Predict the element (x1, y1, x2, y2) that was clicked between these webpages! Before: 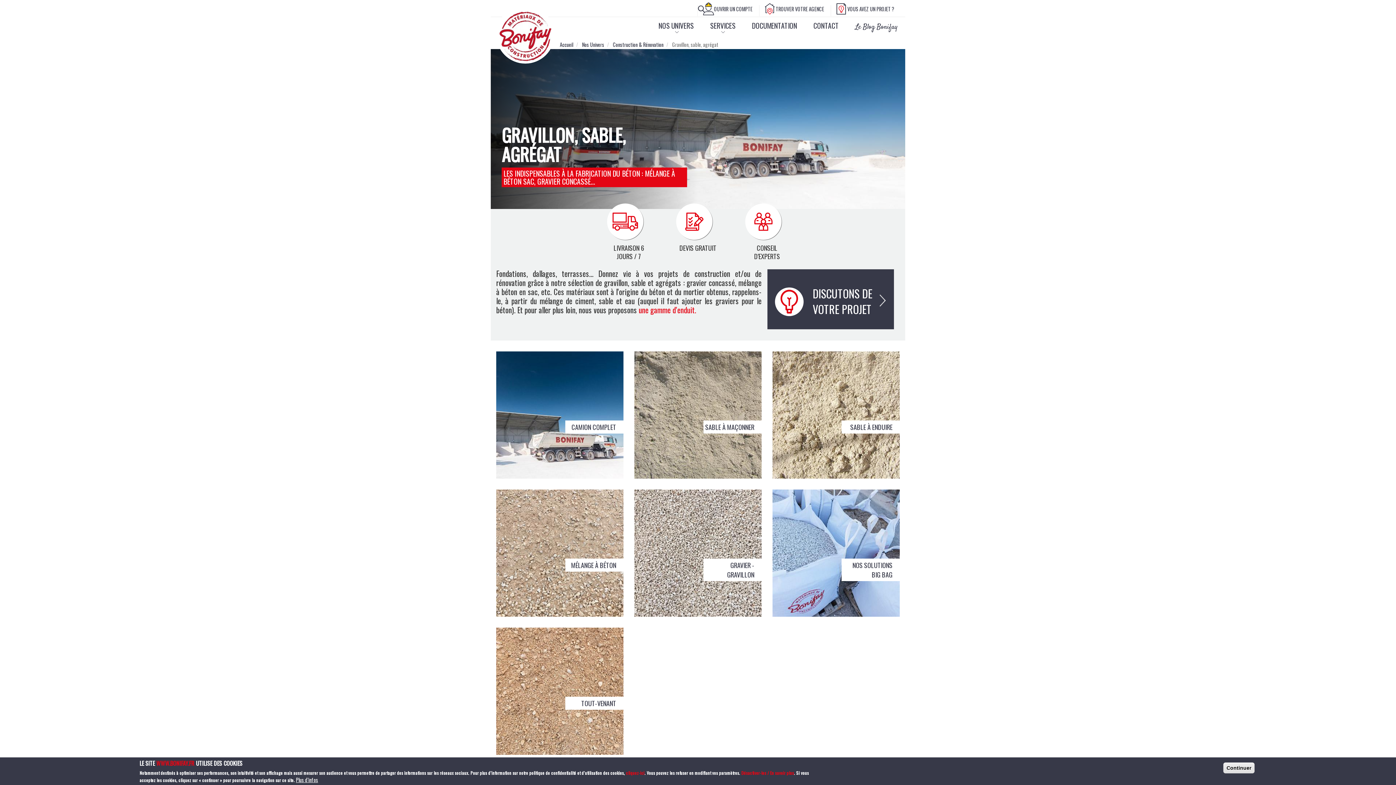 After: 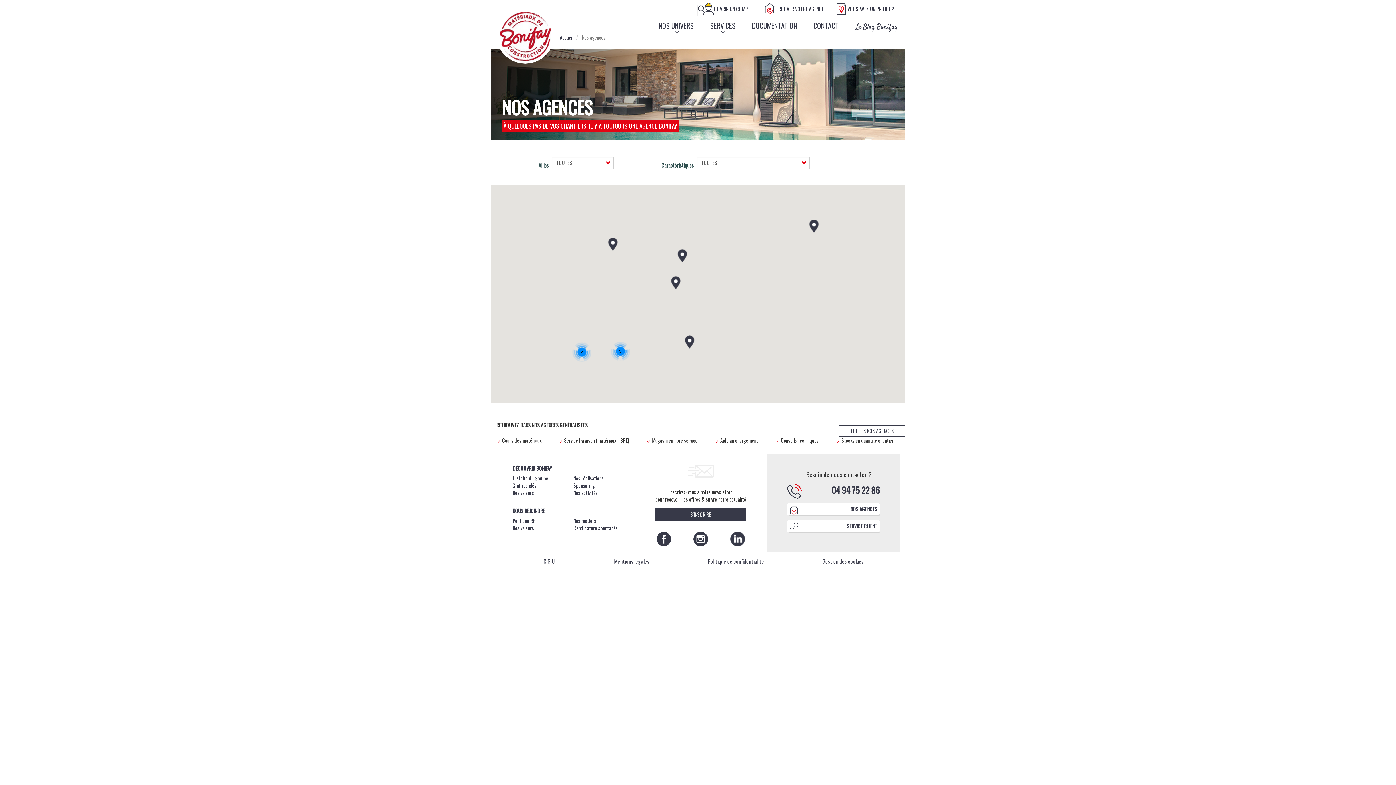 Action: bbox: (765, 1, 829, 16) label: TROUVER VOTRE AGENCE